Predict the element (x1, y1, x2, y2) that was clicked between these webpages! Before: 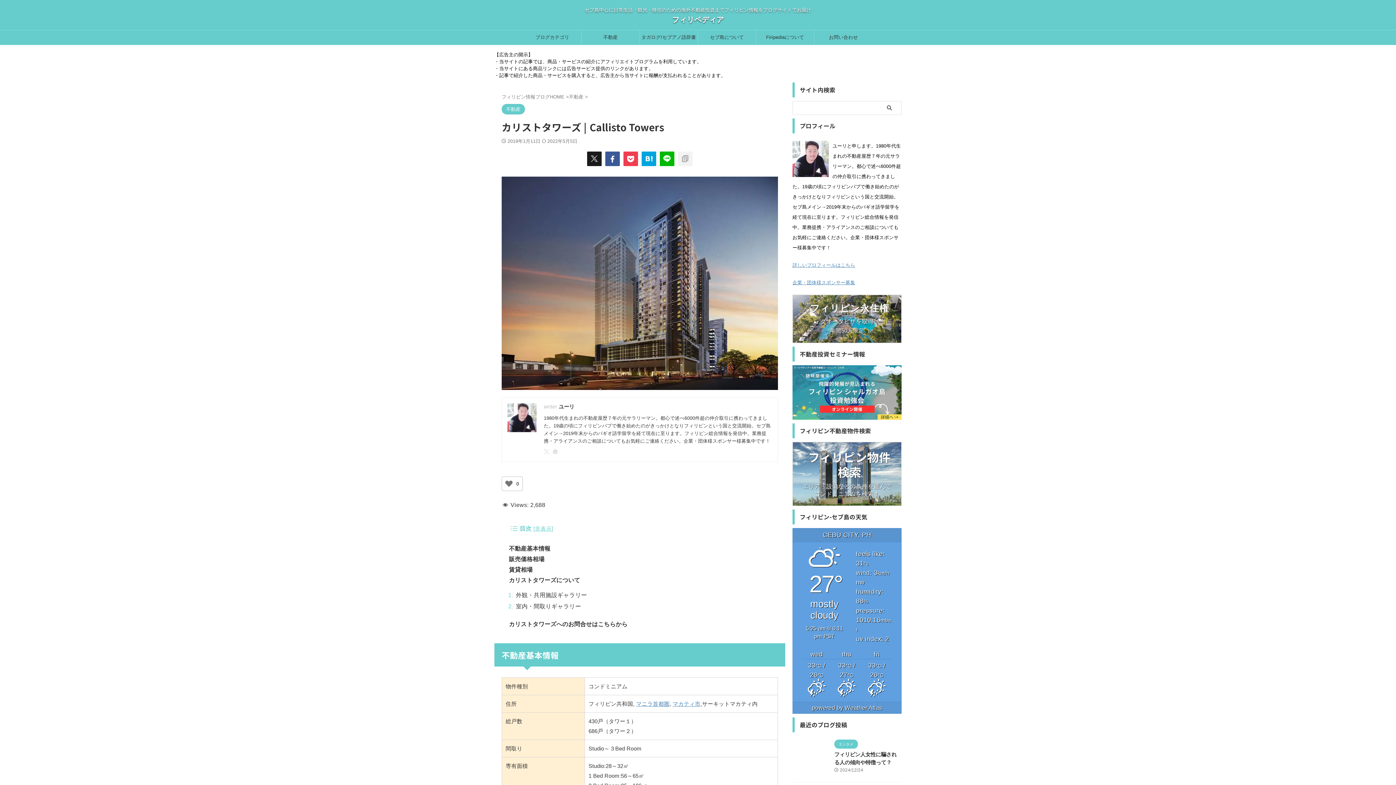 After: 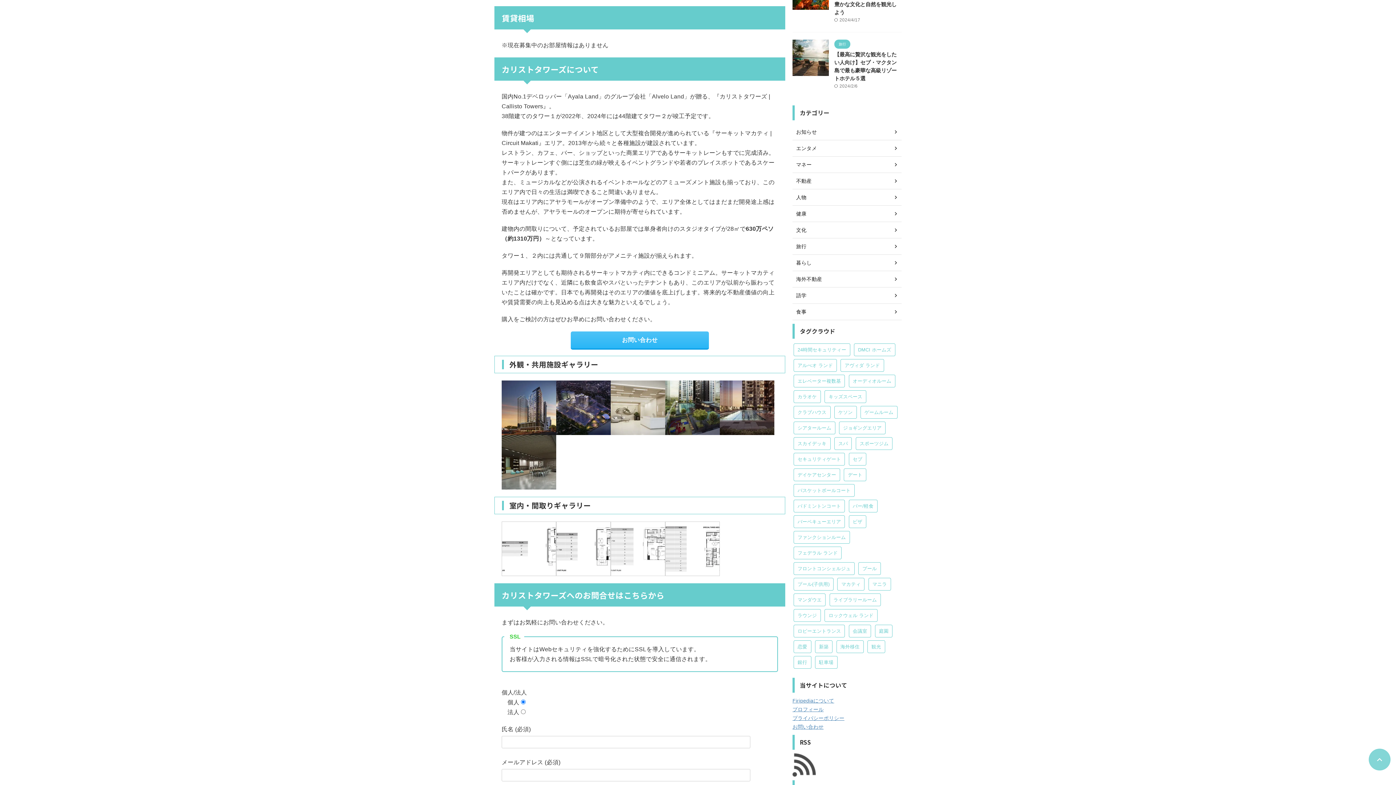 Action: label: 賃貸相場 bbox: (509, 563, 770, 574)